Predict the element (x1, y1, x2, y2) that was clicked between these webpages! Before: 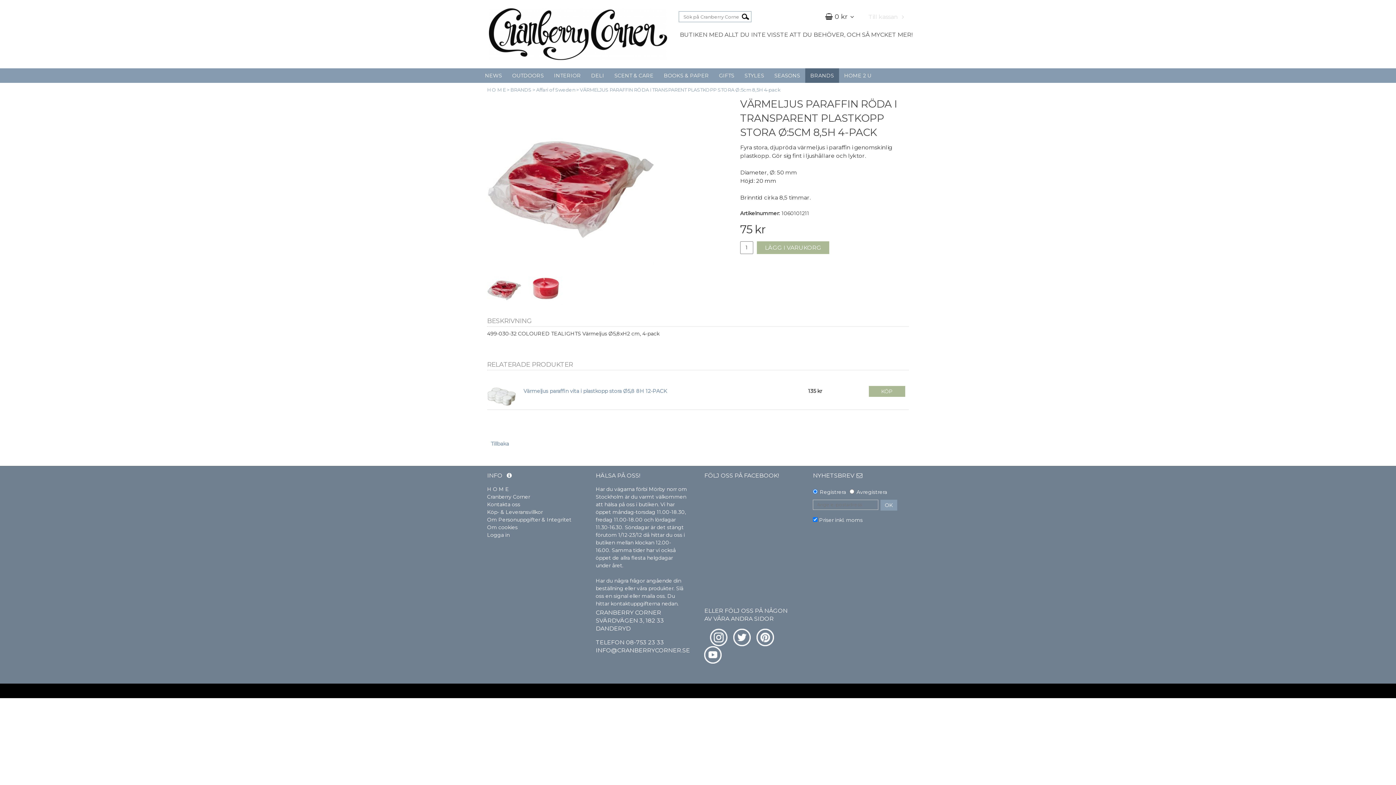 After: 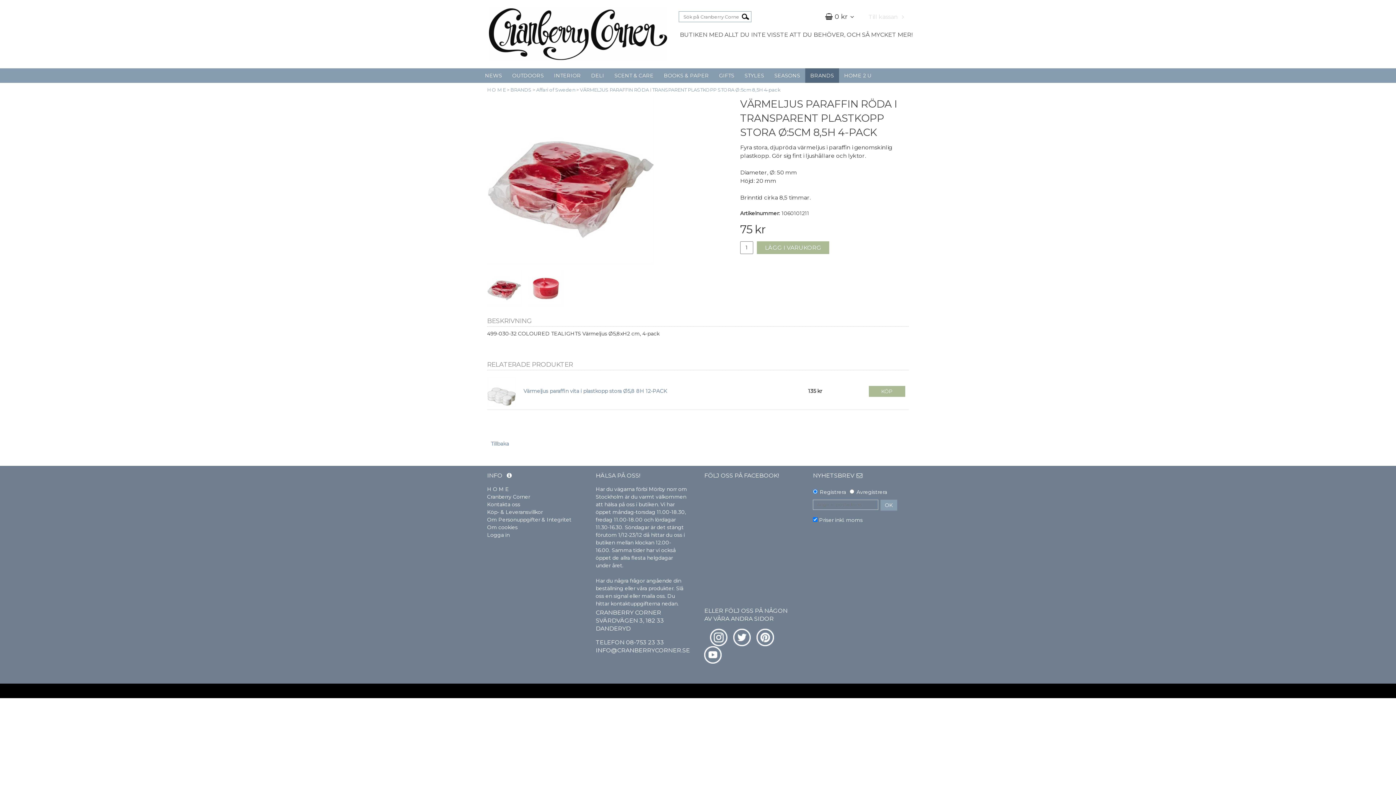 Action: bbox: (741, 13, 749, 19)